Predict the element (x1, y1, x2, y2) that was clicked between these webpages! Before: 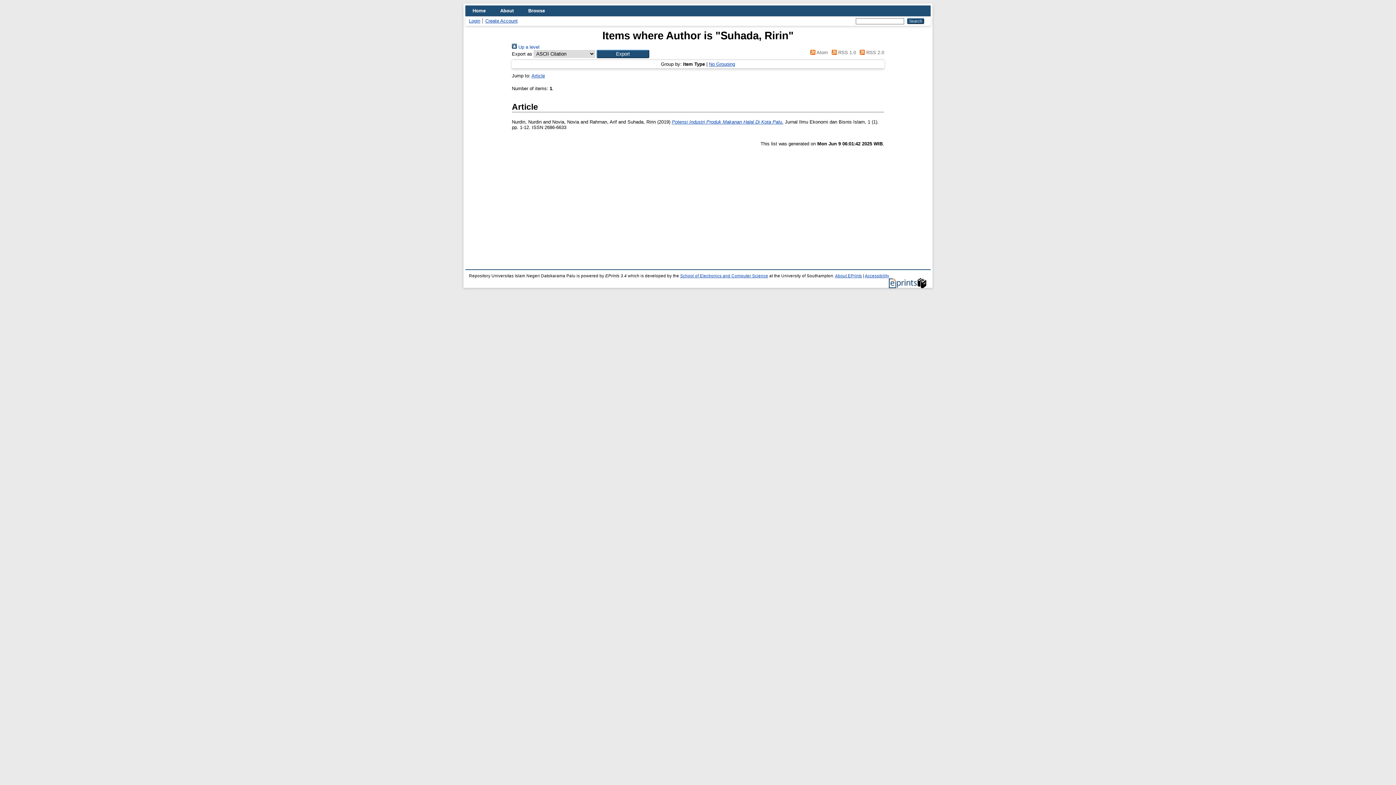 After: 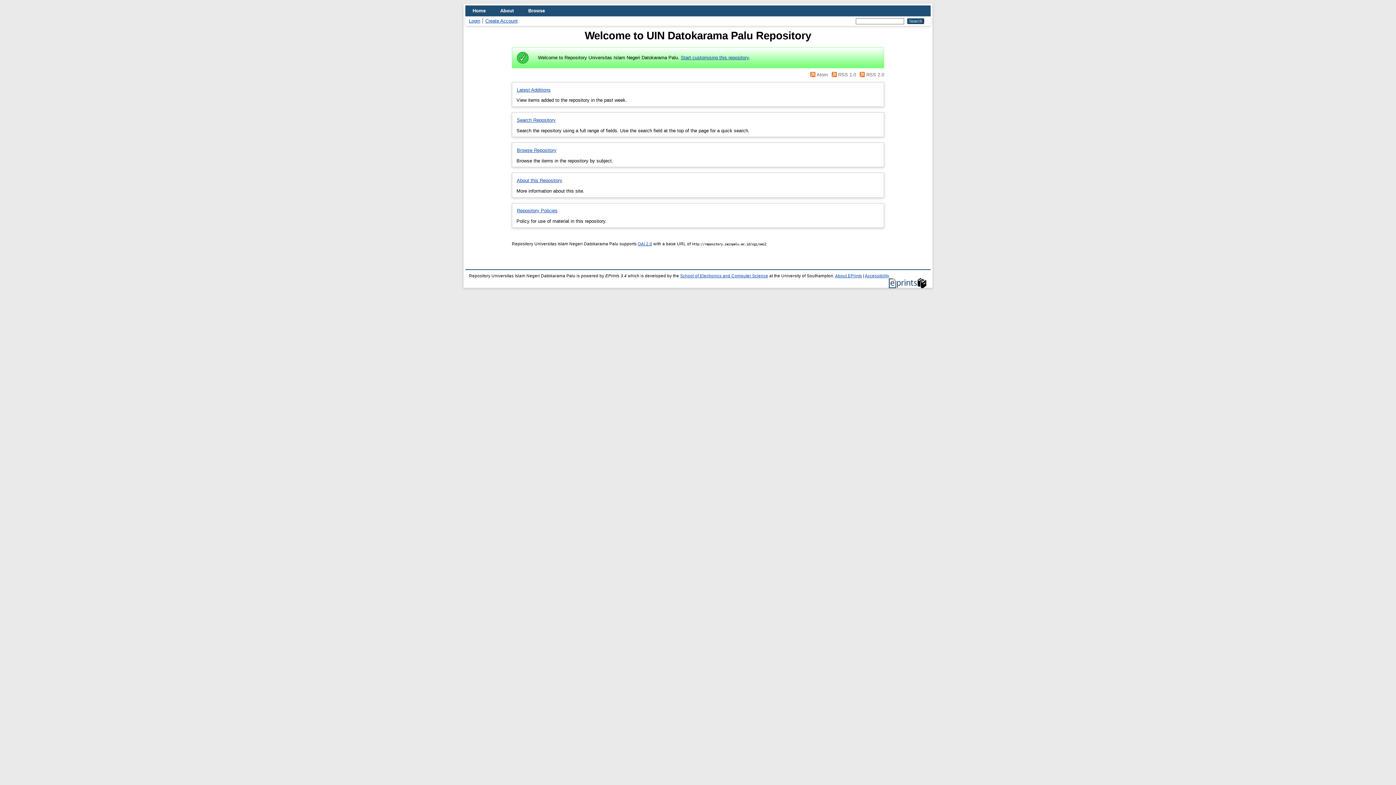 Action: bbox: (465, 5, 493, 16) label: Home